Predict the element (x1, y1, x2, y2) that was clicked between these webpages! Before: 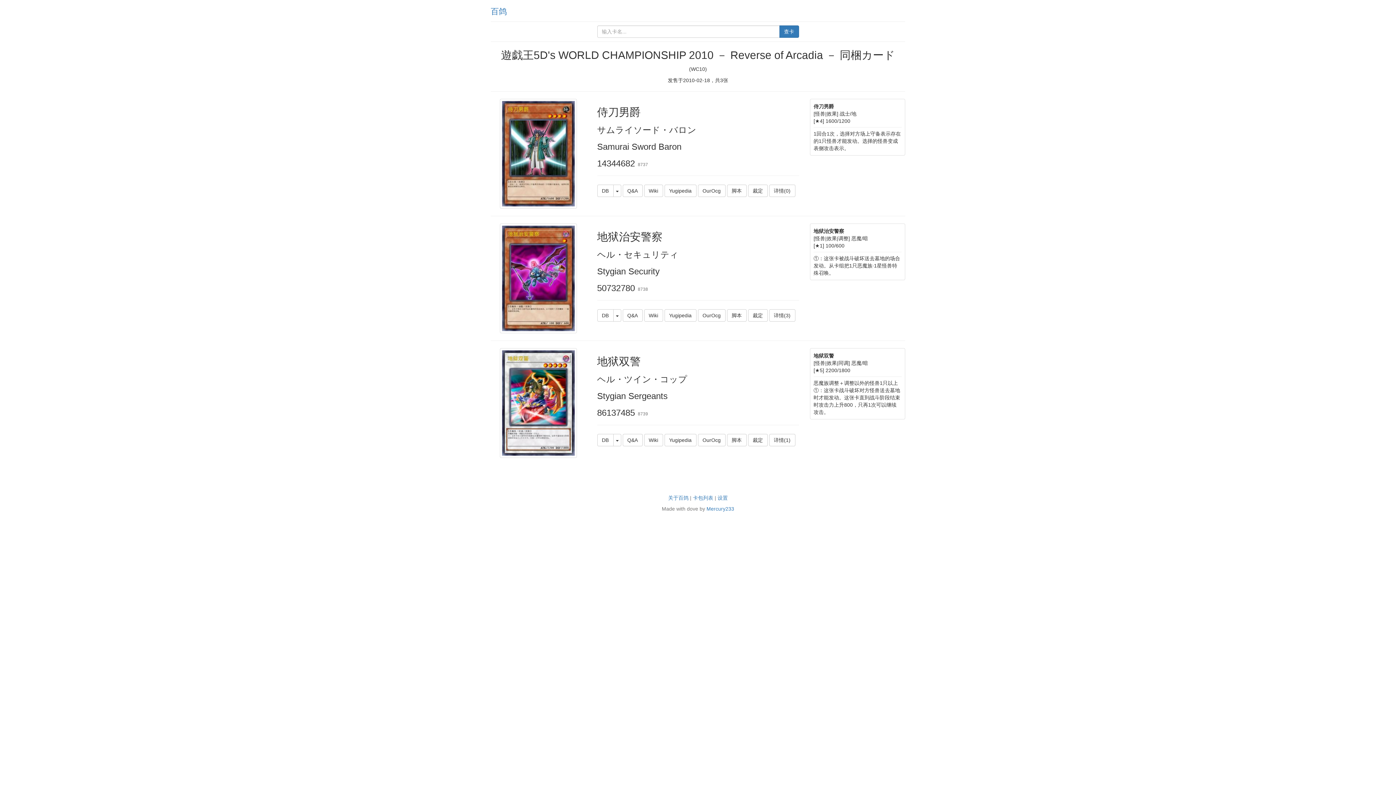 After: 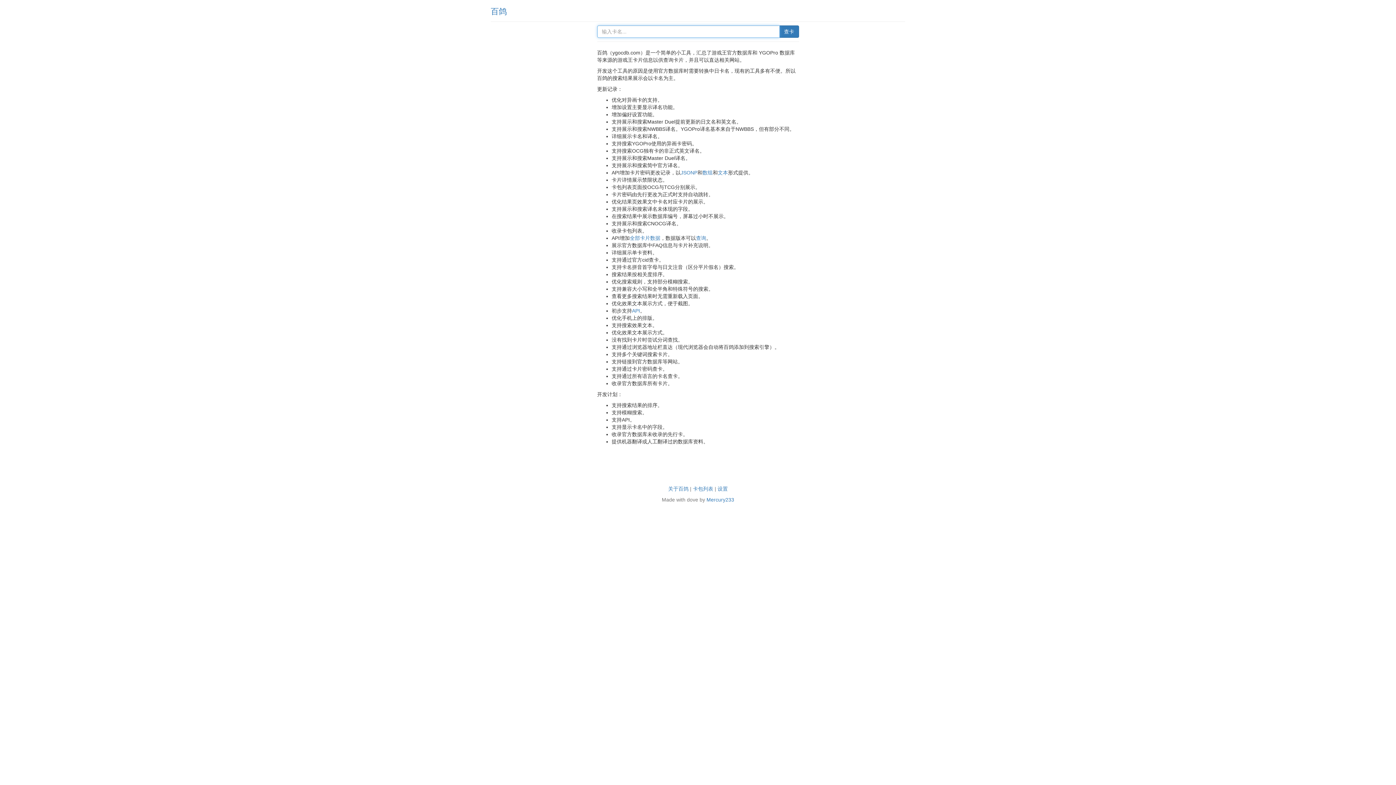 Action: bbox: (668, 495, 688, 501) label: 关于百鸽